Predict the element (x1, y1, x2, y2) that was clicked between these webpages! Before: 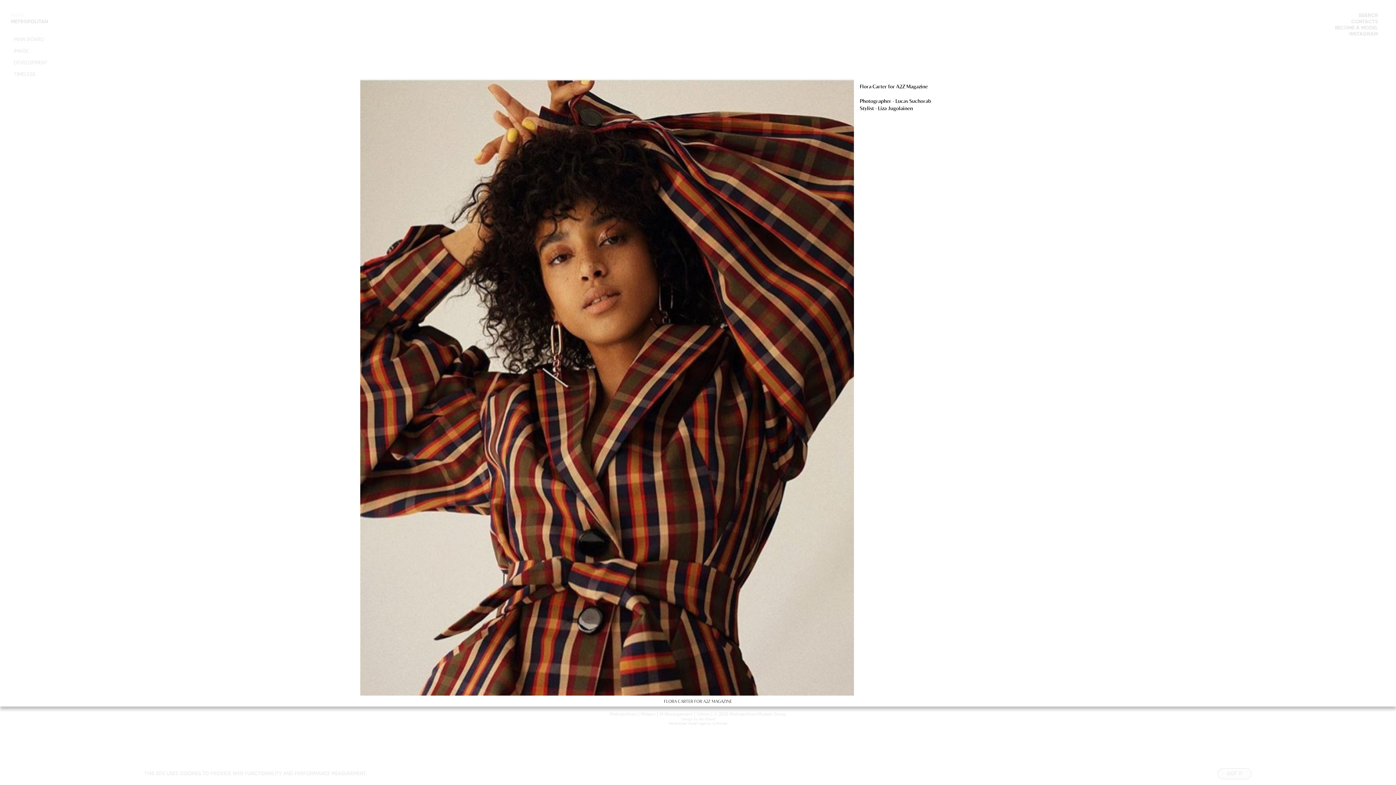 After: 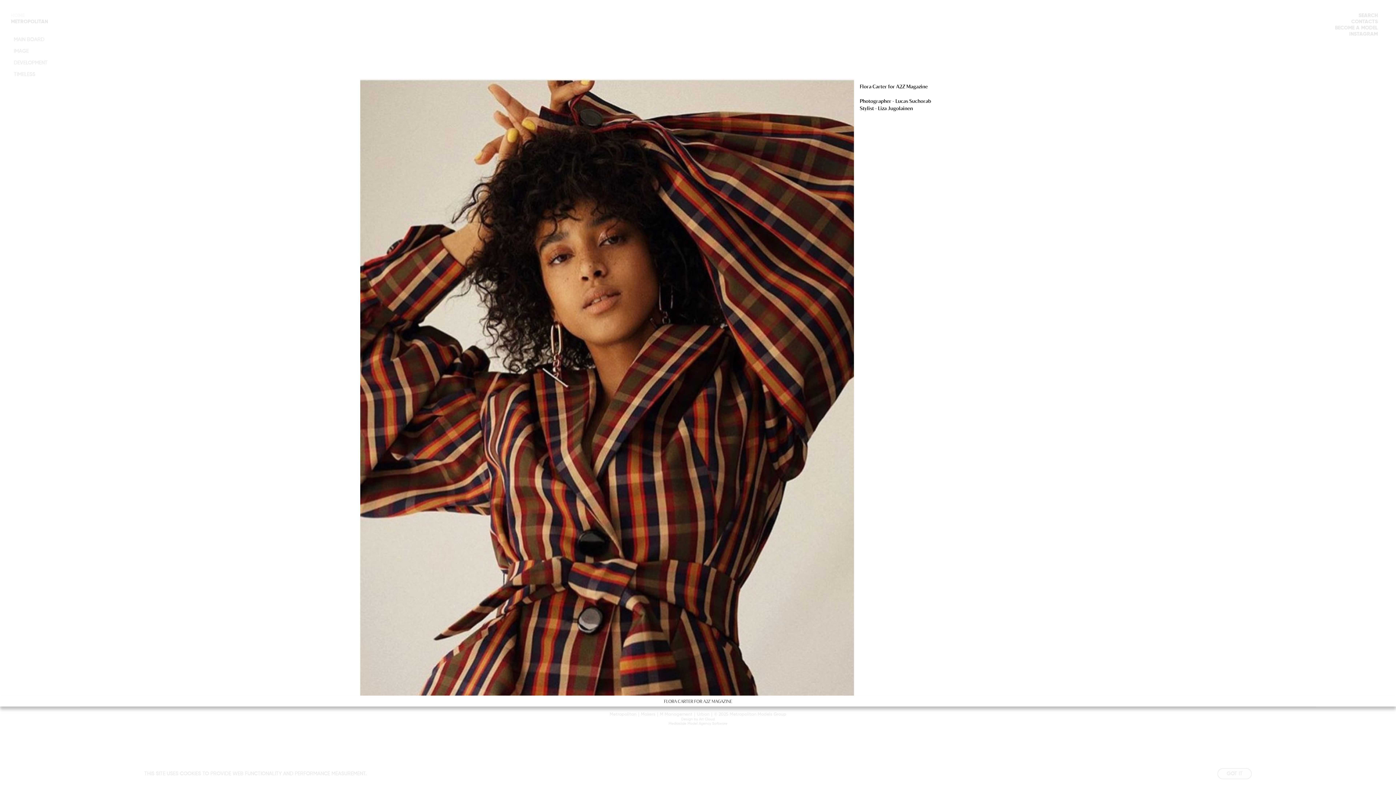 Action: label: Lucas Suchorab bbox: (895, 97, 931, 104)